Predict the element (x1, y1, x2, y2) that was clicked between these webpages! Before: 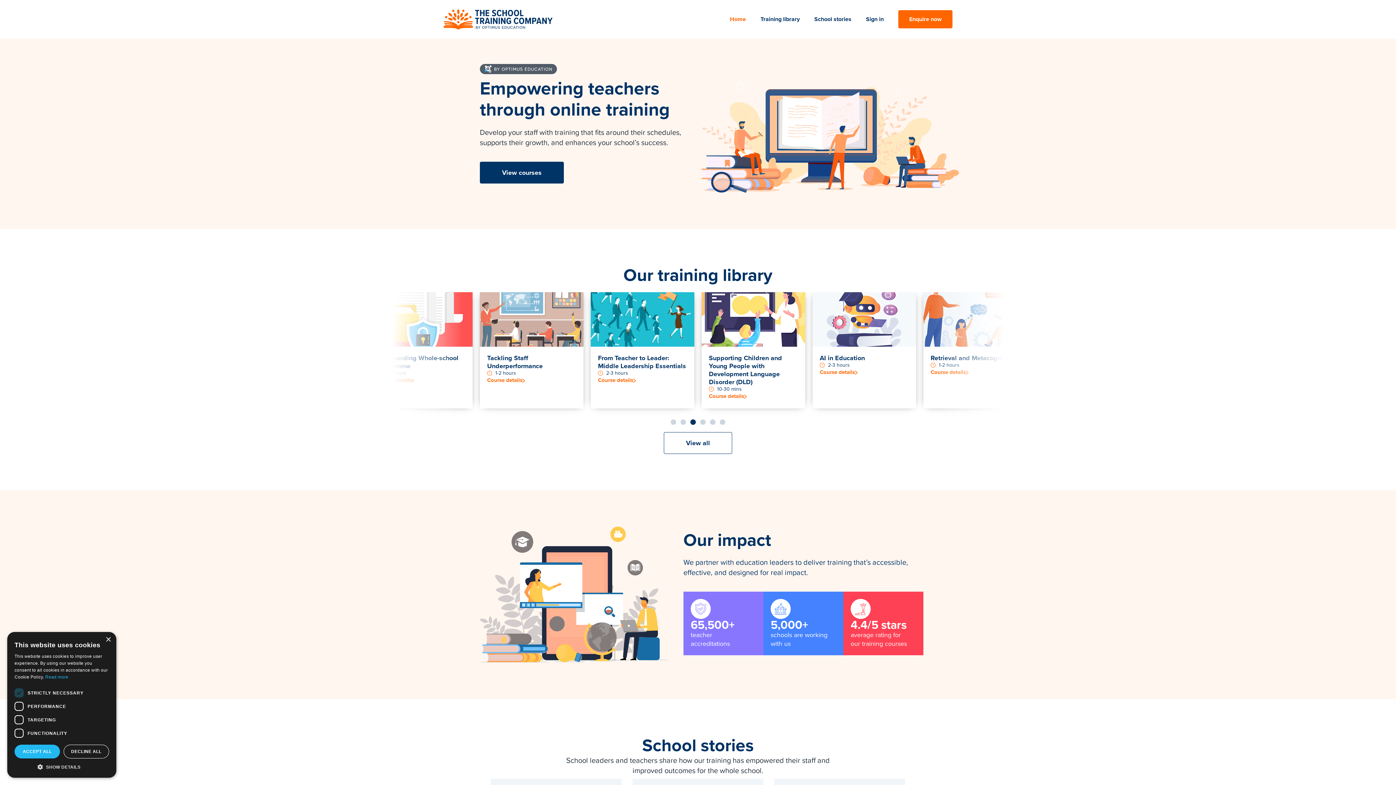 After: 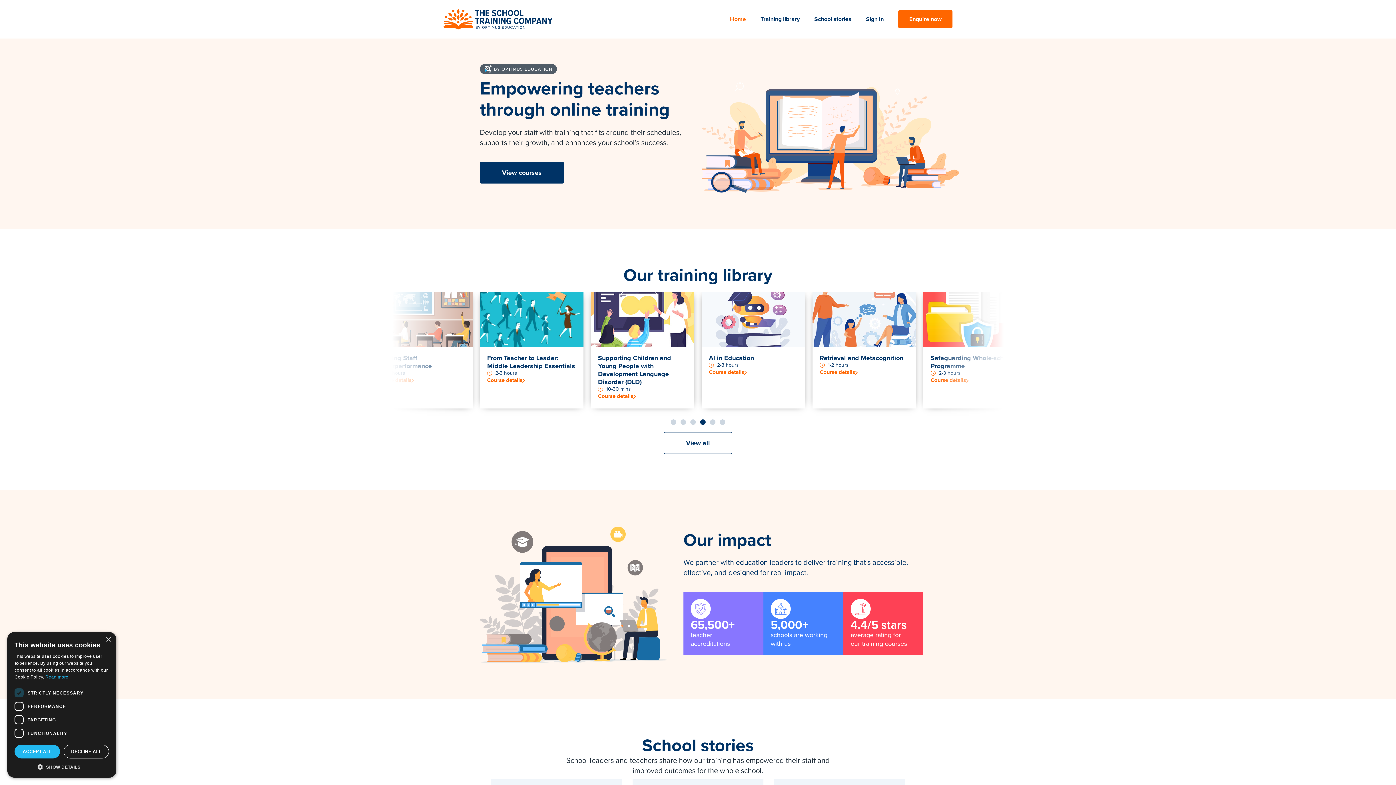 Action: bbox: (443, 8, 552, 29)